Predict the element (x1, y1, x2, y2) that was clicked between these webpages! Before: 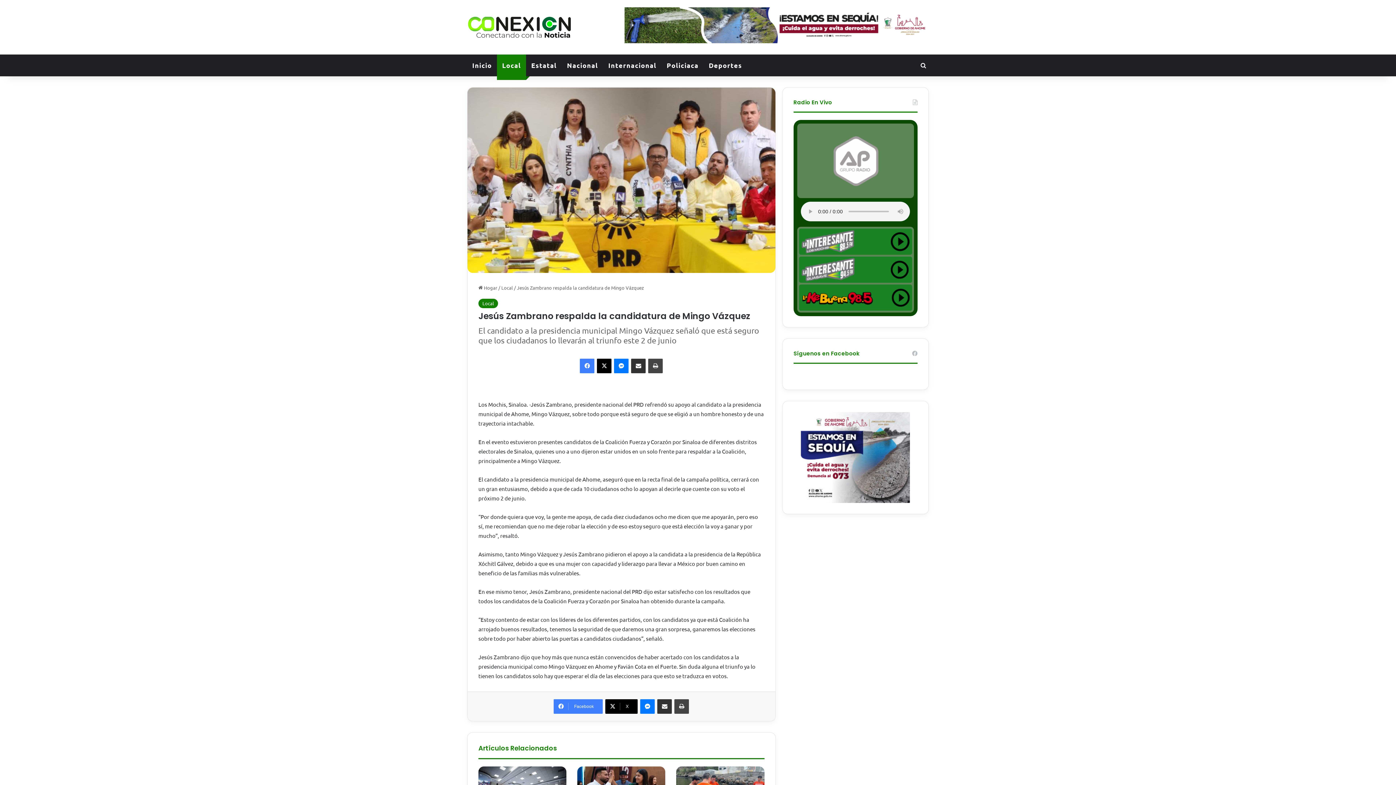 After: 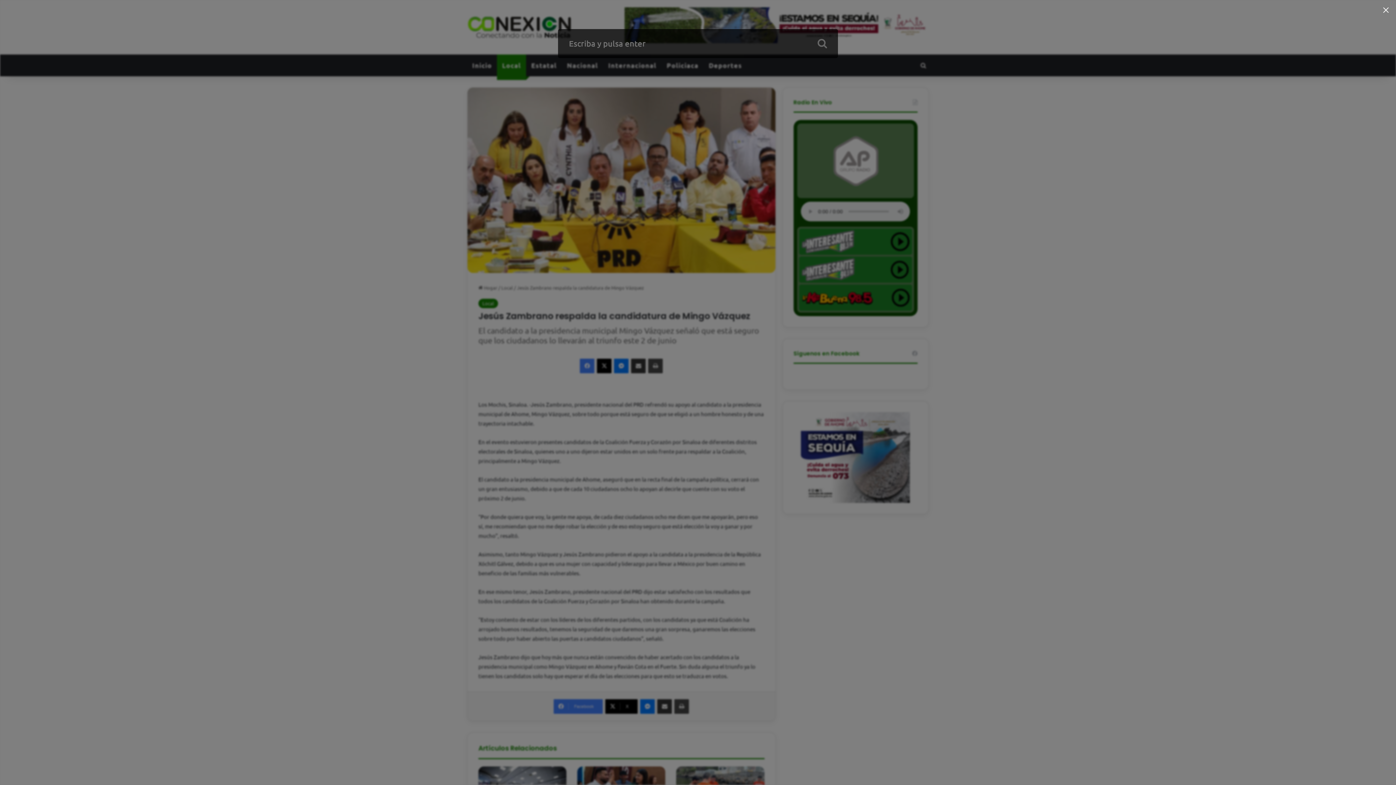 Action: bbox: (918, 54, 929, 76) label: Buscar